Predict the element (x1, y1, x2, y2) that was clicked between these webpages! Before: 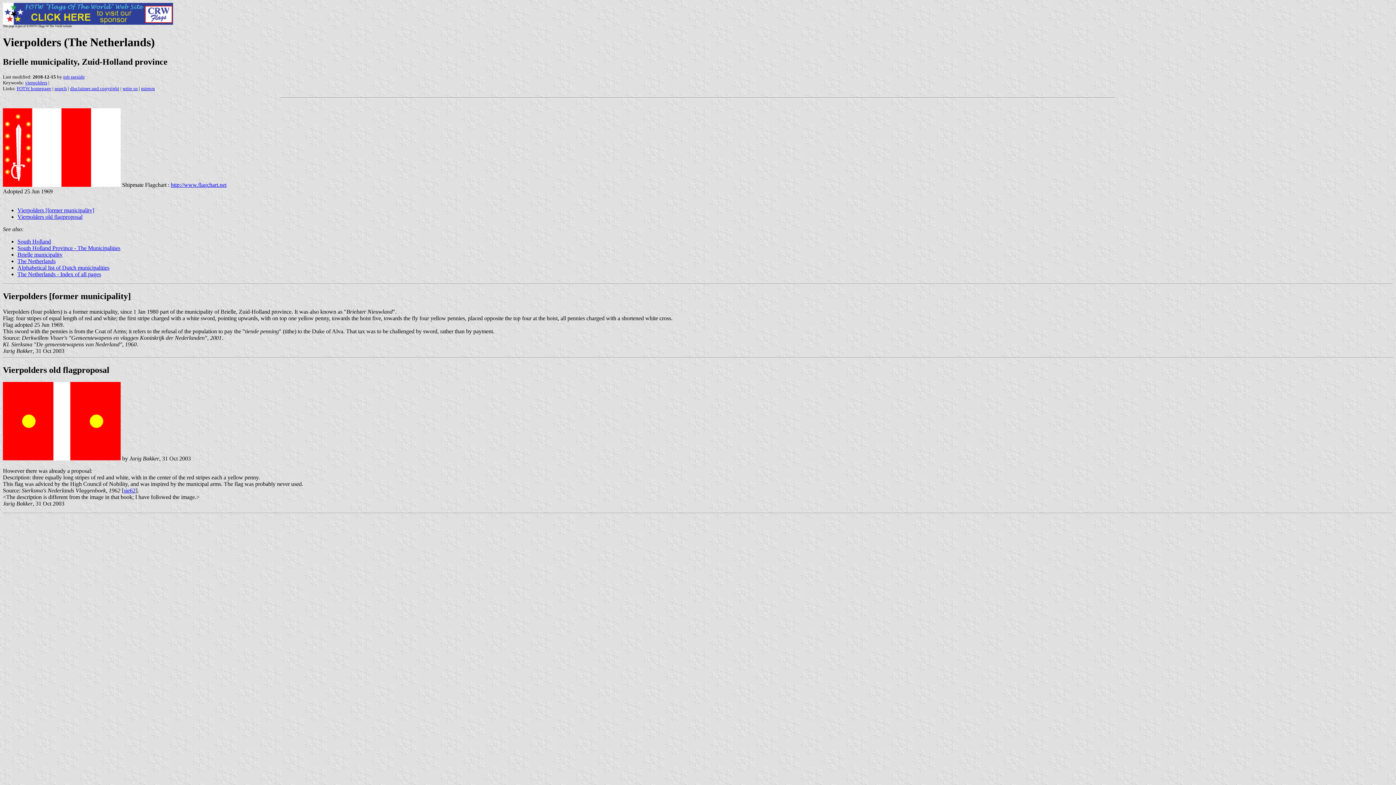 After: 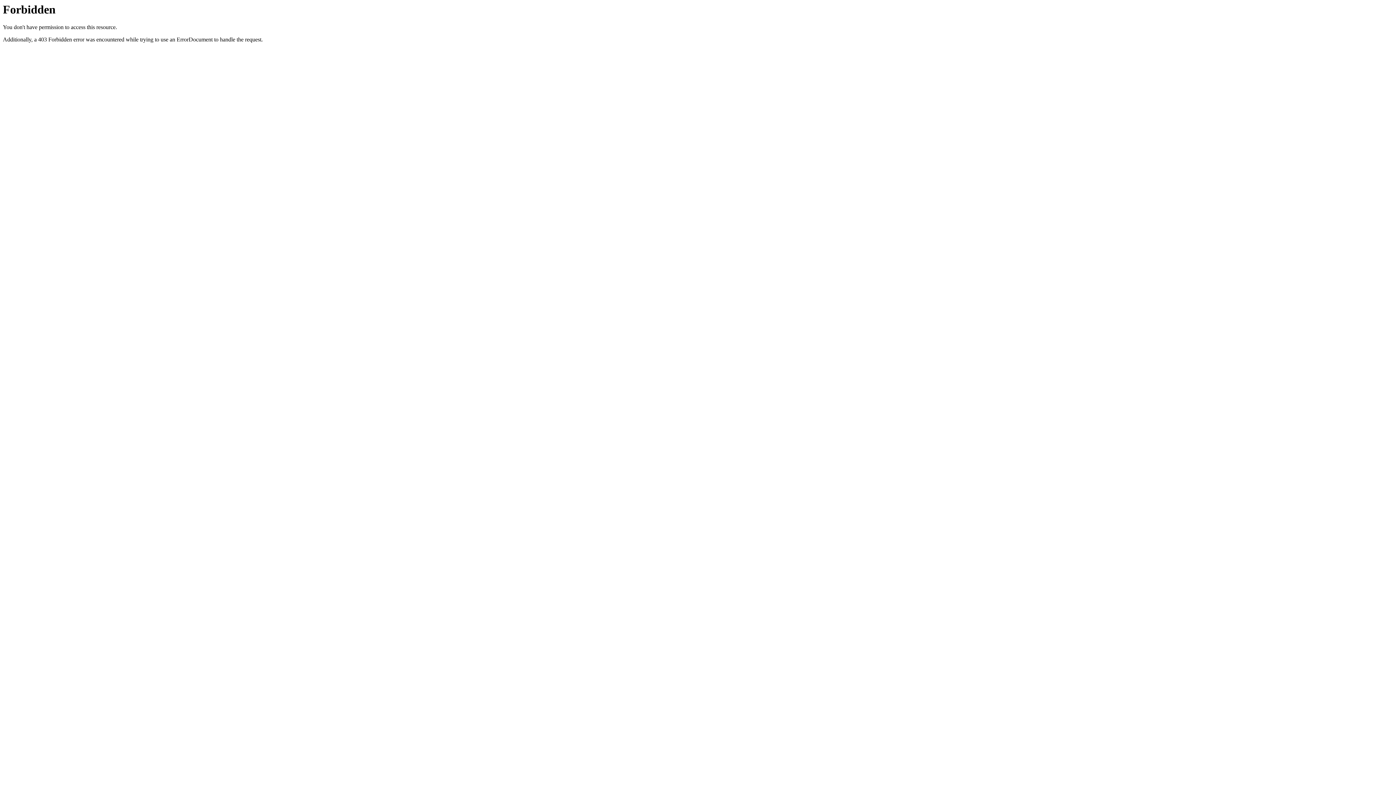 Action: bbox: (170, 181, 226, 187) label: http://www.flagchart.net